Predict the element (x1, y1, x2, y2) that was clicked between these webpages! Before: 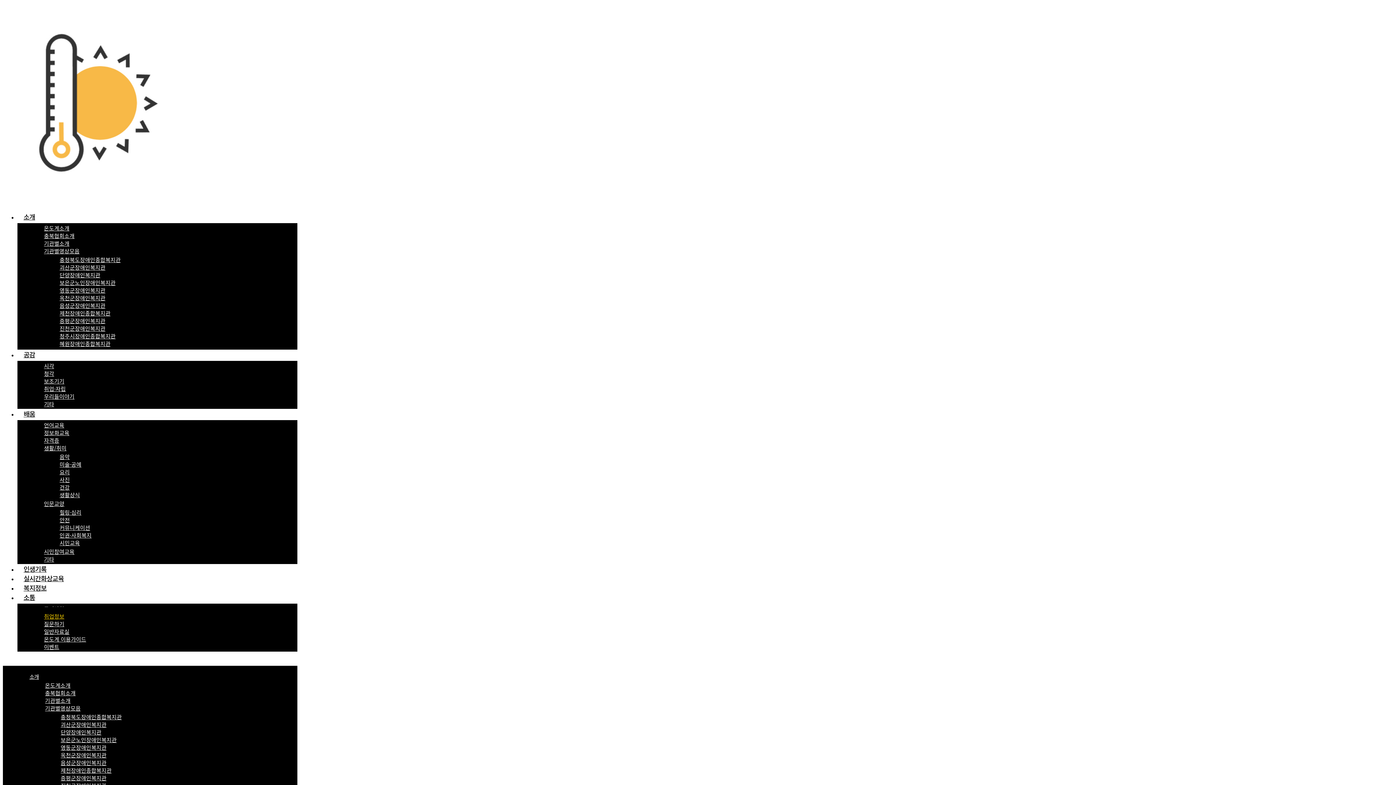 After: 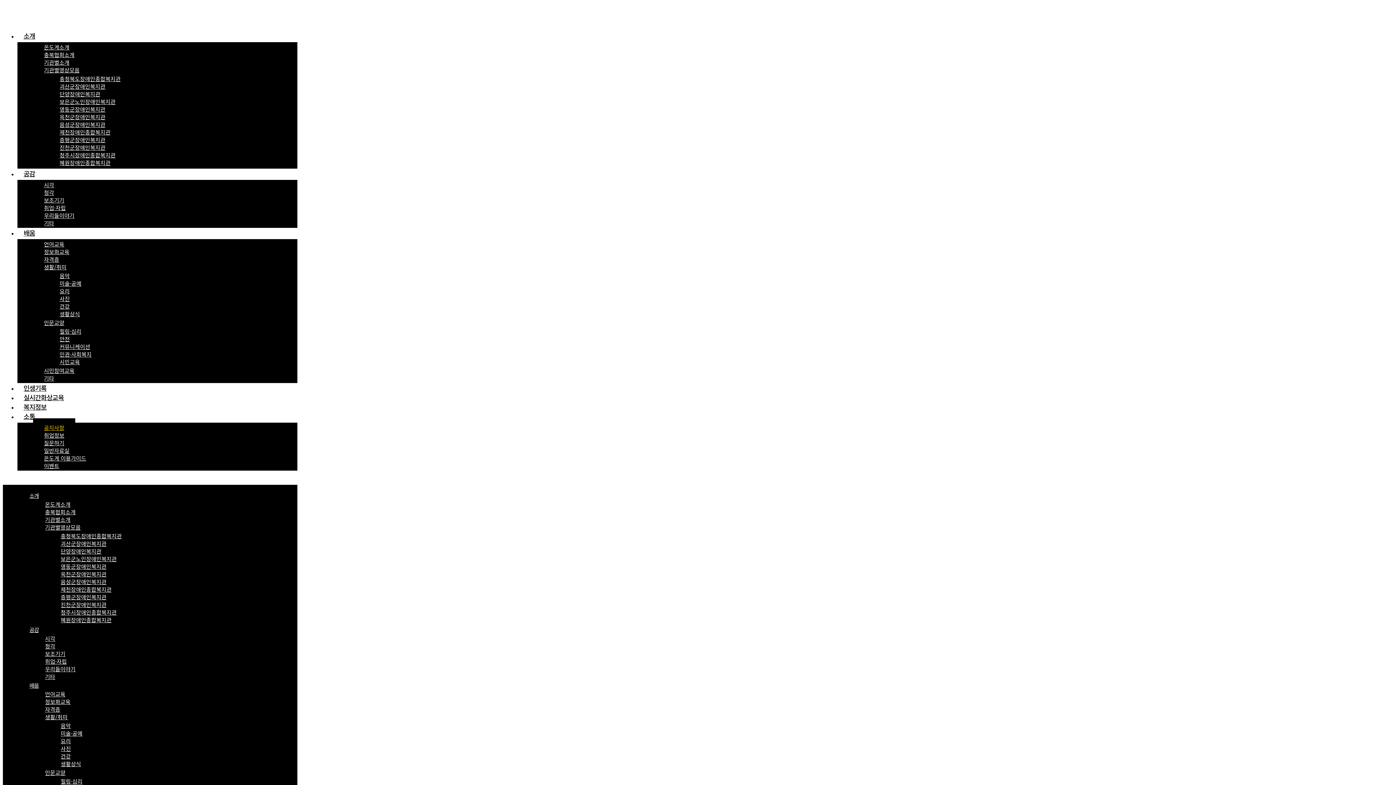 Action: label: 소통 bbox: (17, 592, 41, 602)